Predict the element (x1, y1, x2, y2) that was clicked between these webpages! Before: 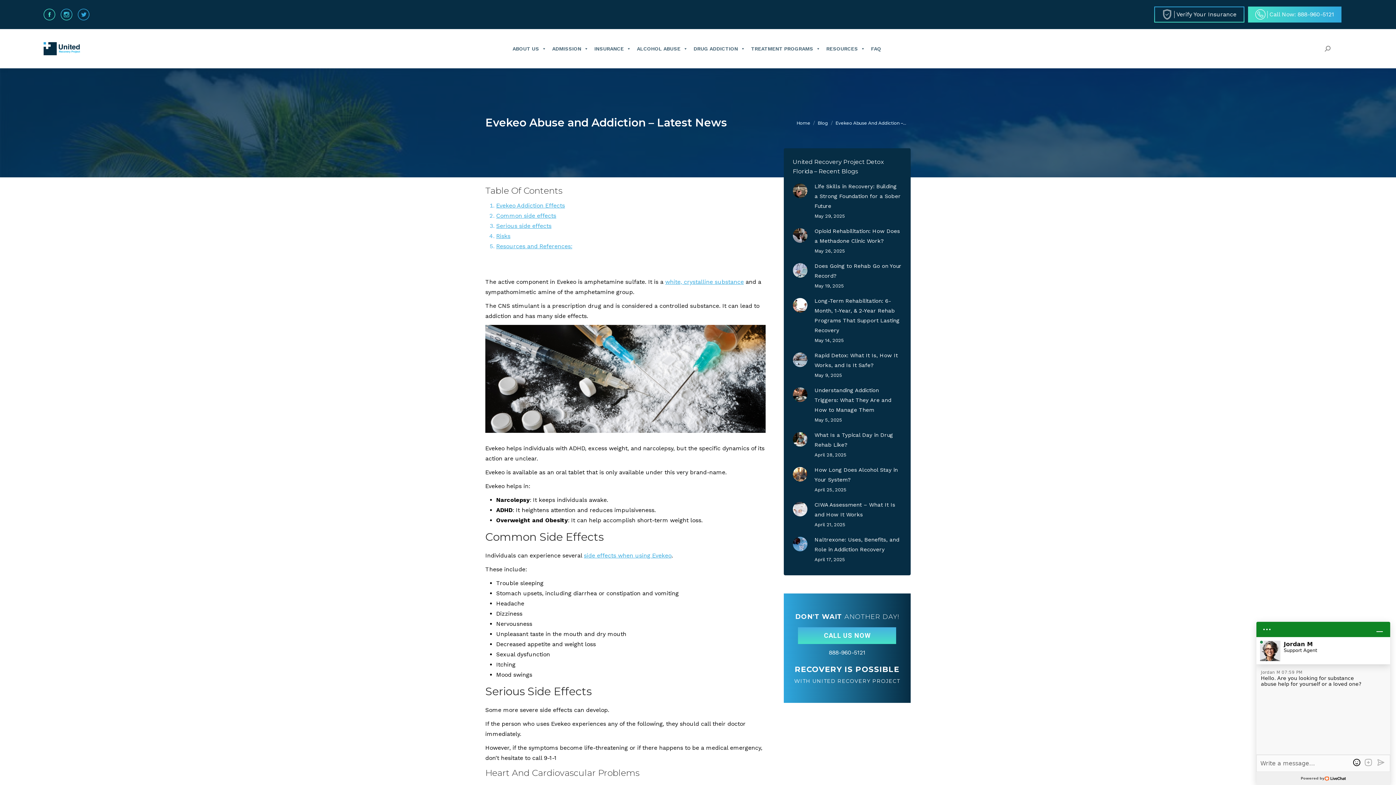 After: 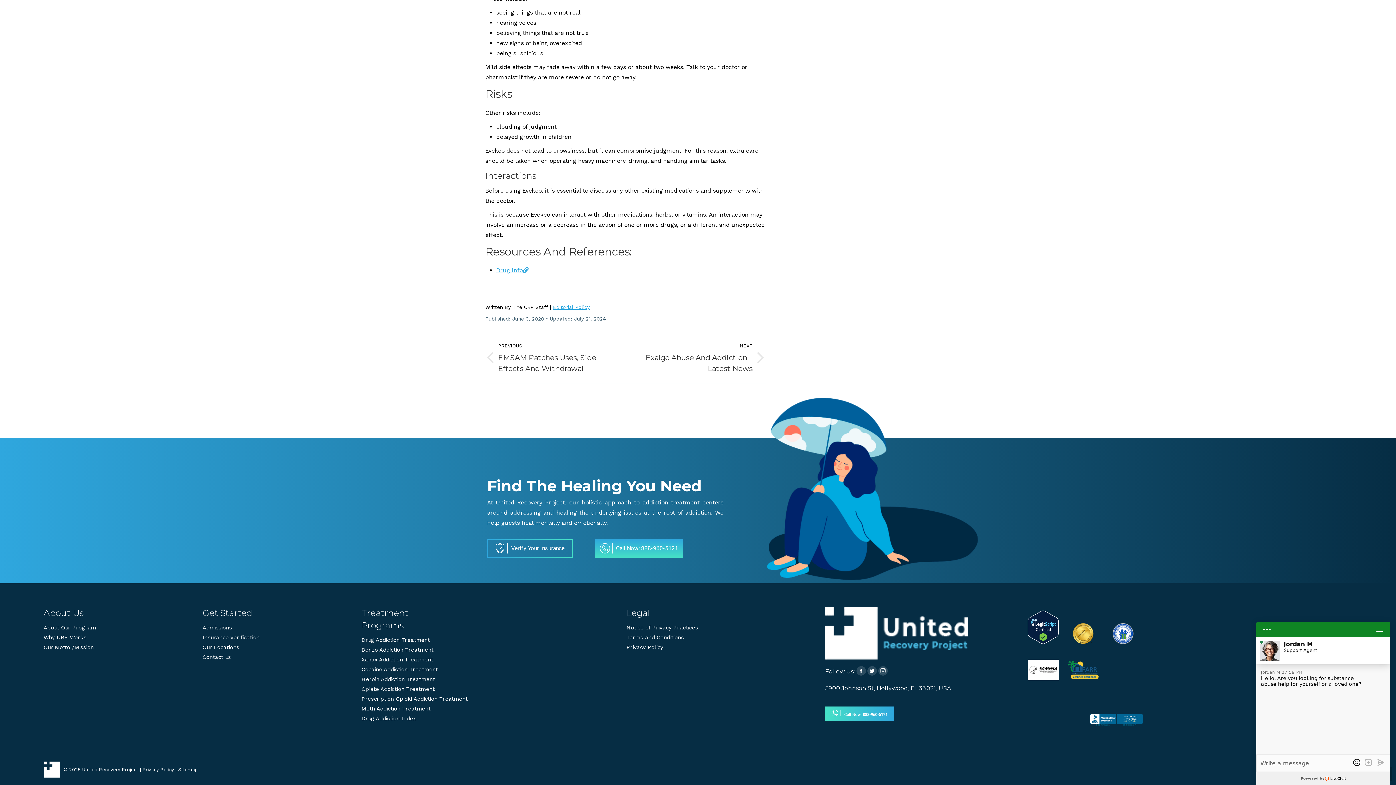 Action: label: Risks bbox: (496, 232, 510, 239)